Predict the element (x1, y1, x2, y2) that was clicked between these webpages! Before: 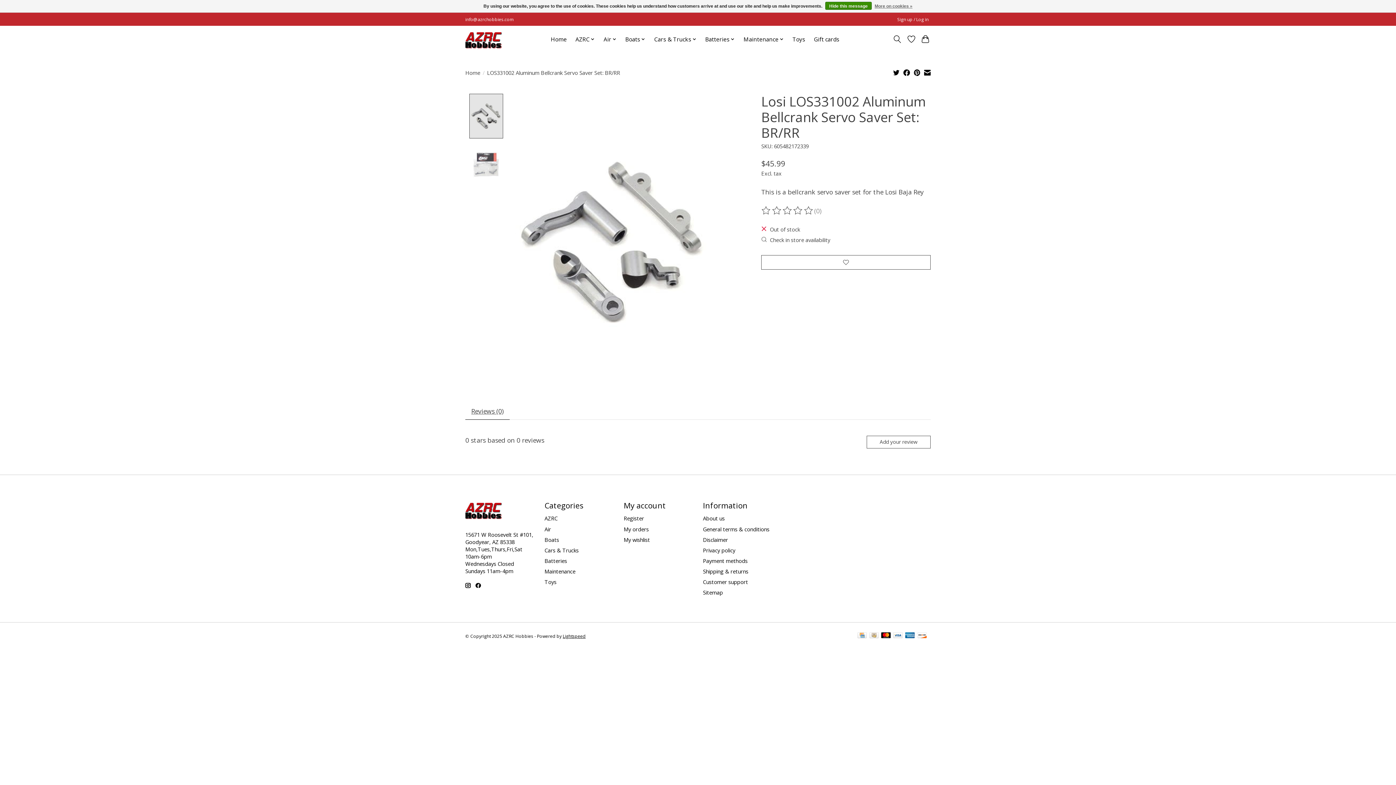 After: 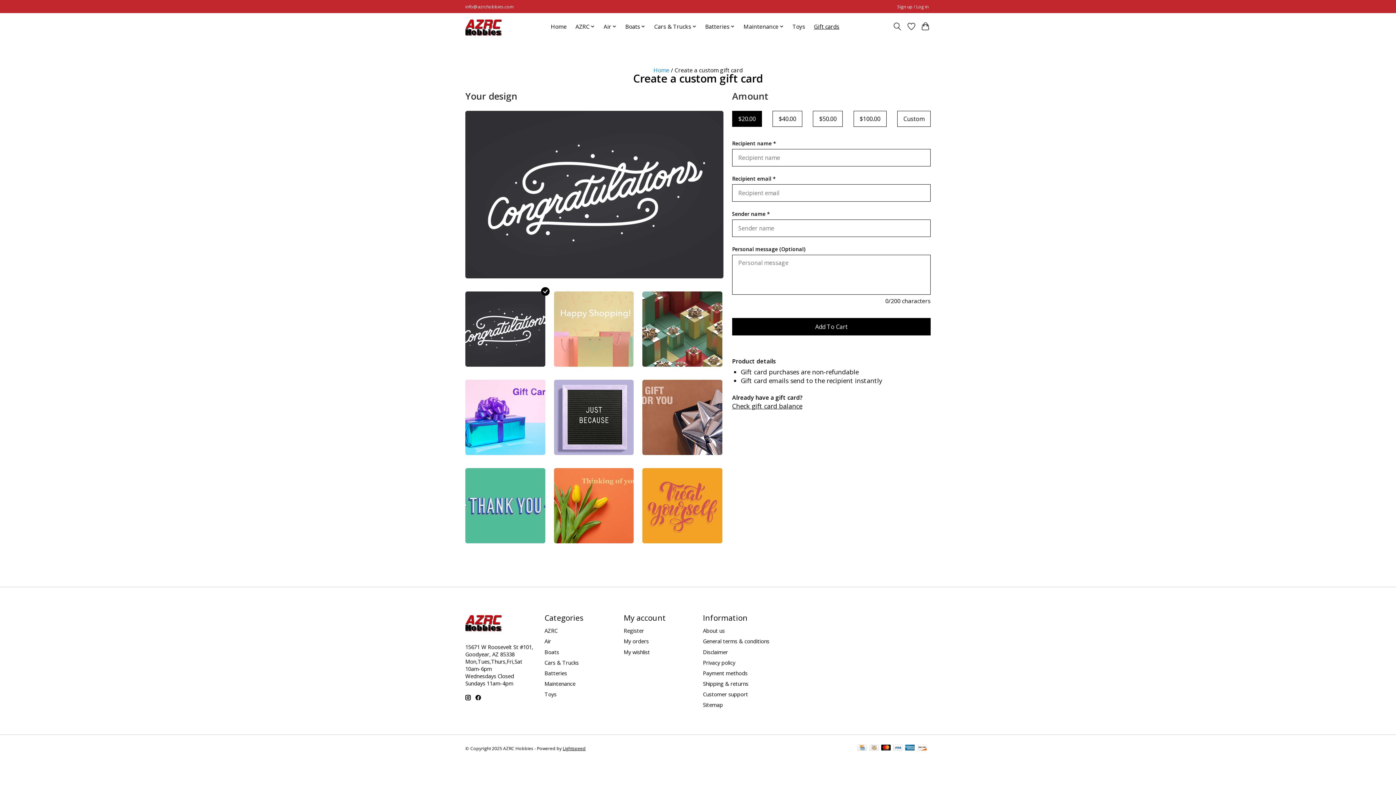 Action: label: Gift cards bbox: (811, 33, 842, 44)